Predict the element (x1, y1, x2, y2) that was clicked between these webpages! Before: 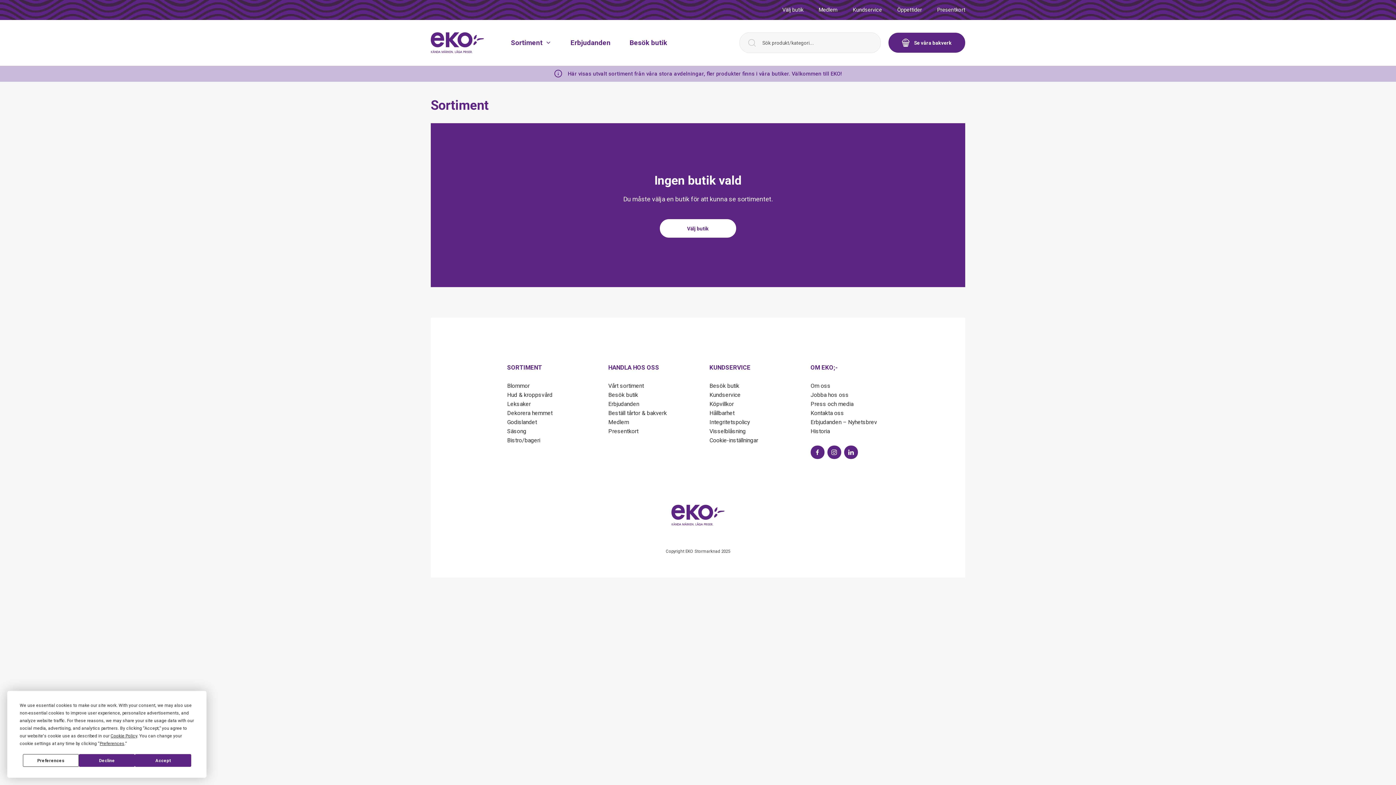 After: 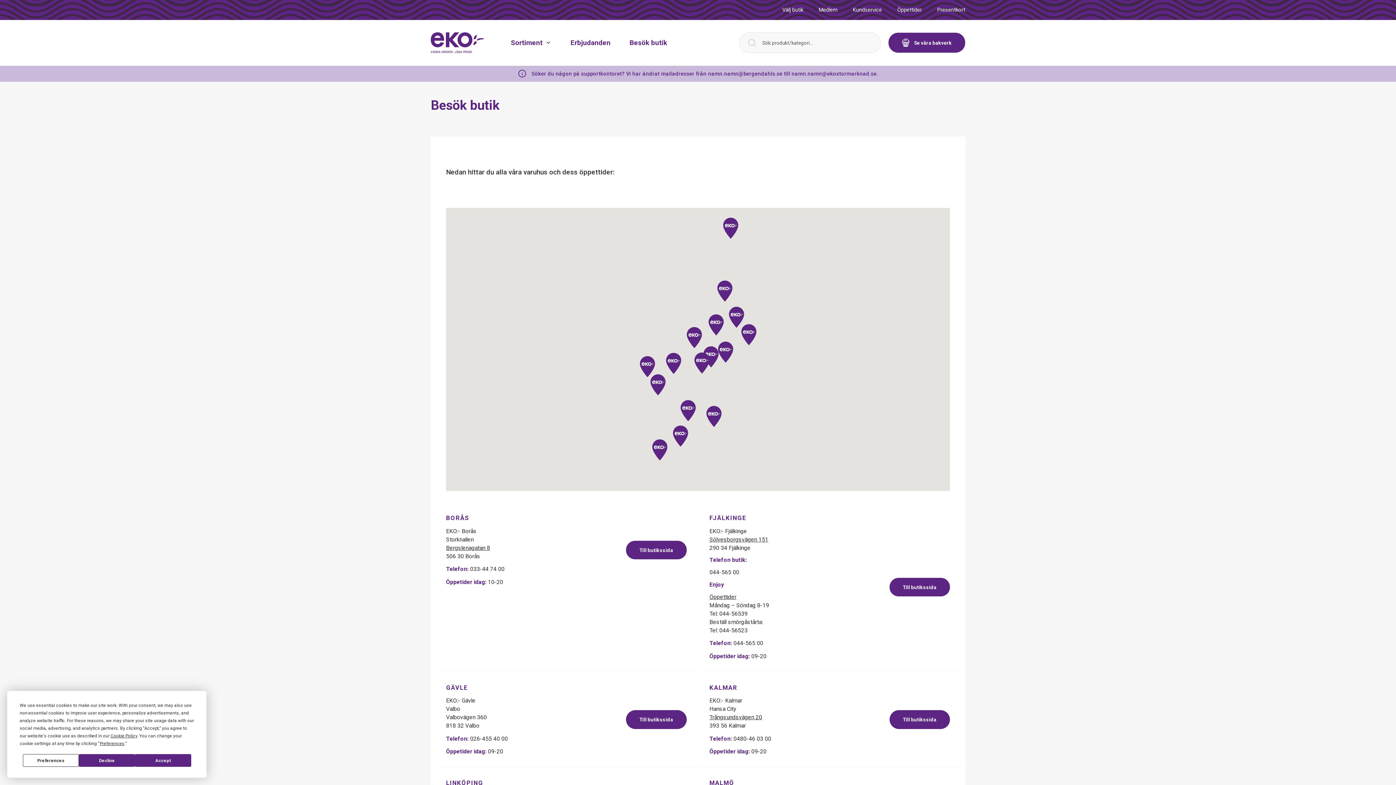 Action: label: Kontakta oss bbox: (810, 409, 844, 416)